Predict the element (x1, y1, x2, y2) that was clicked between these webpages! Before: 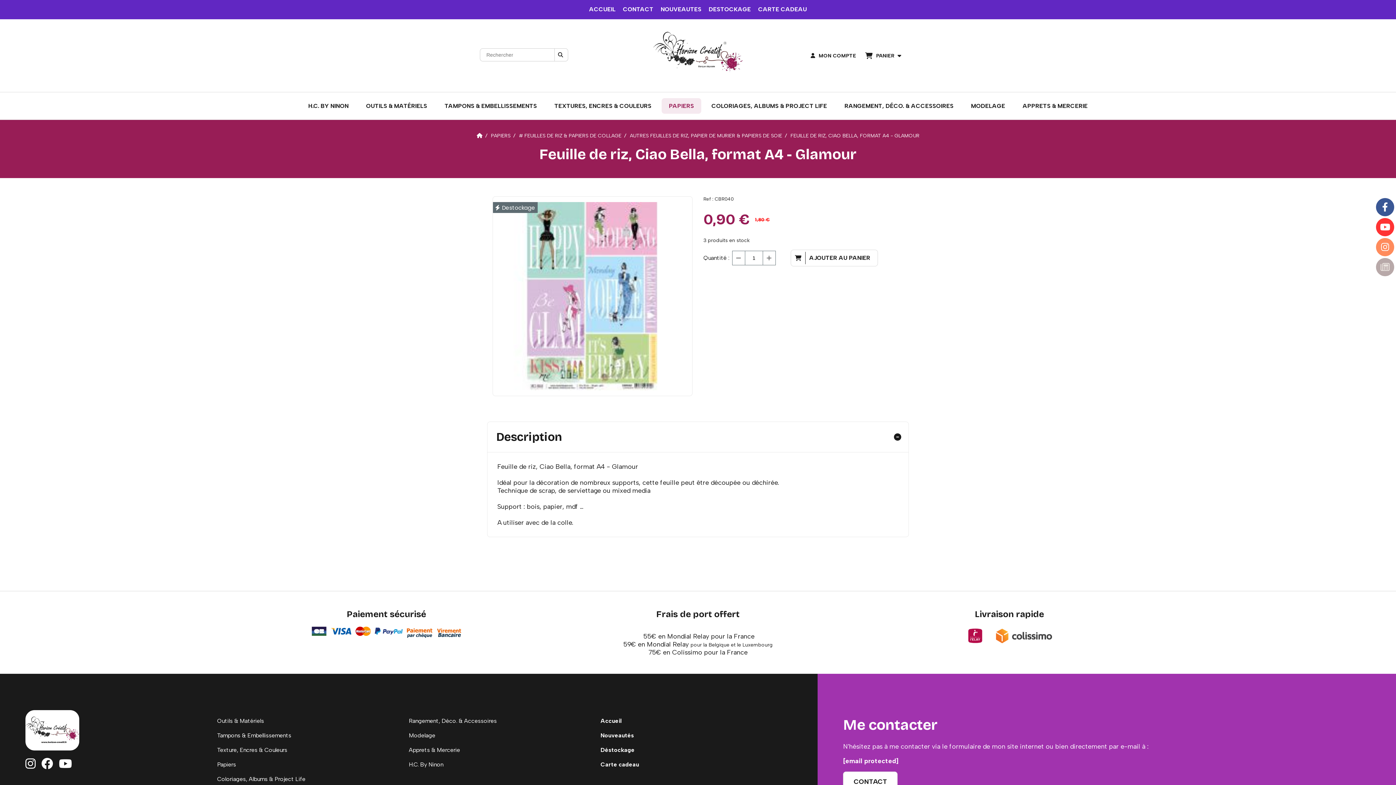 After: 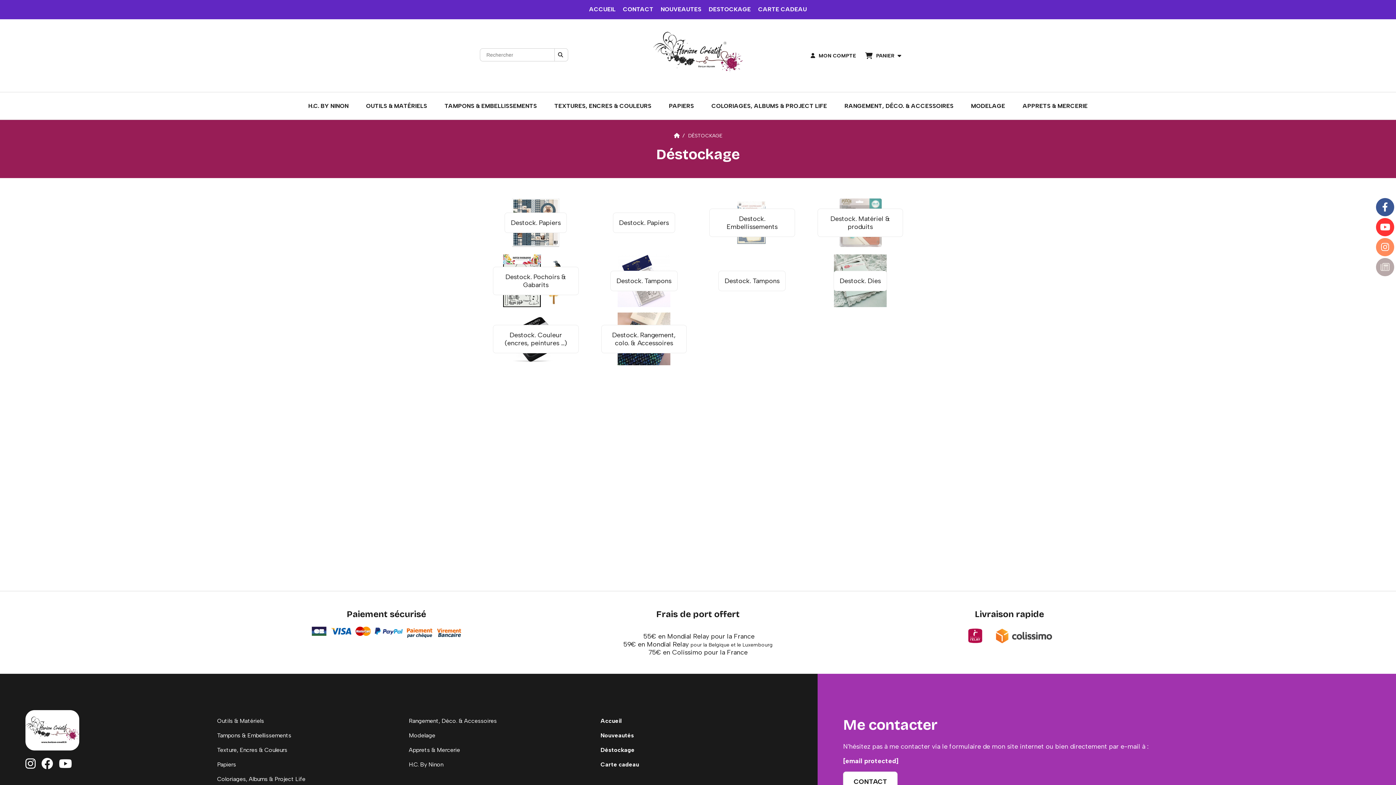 Action: bbox: (600, 746, 634, 753) label: Déstockage